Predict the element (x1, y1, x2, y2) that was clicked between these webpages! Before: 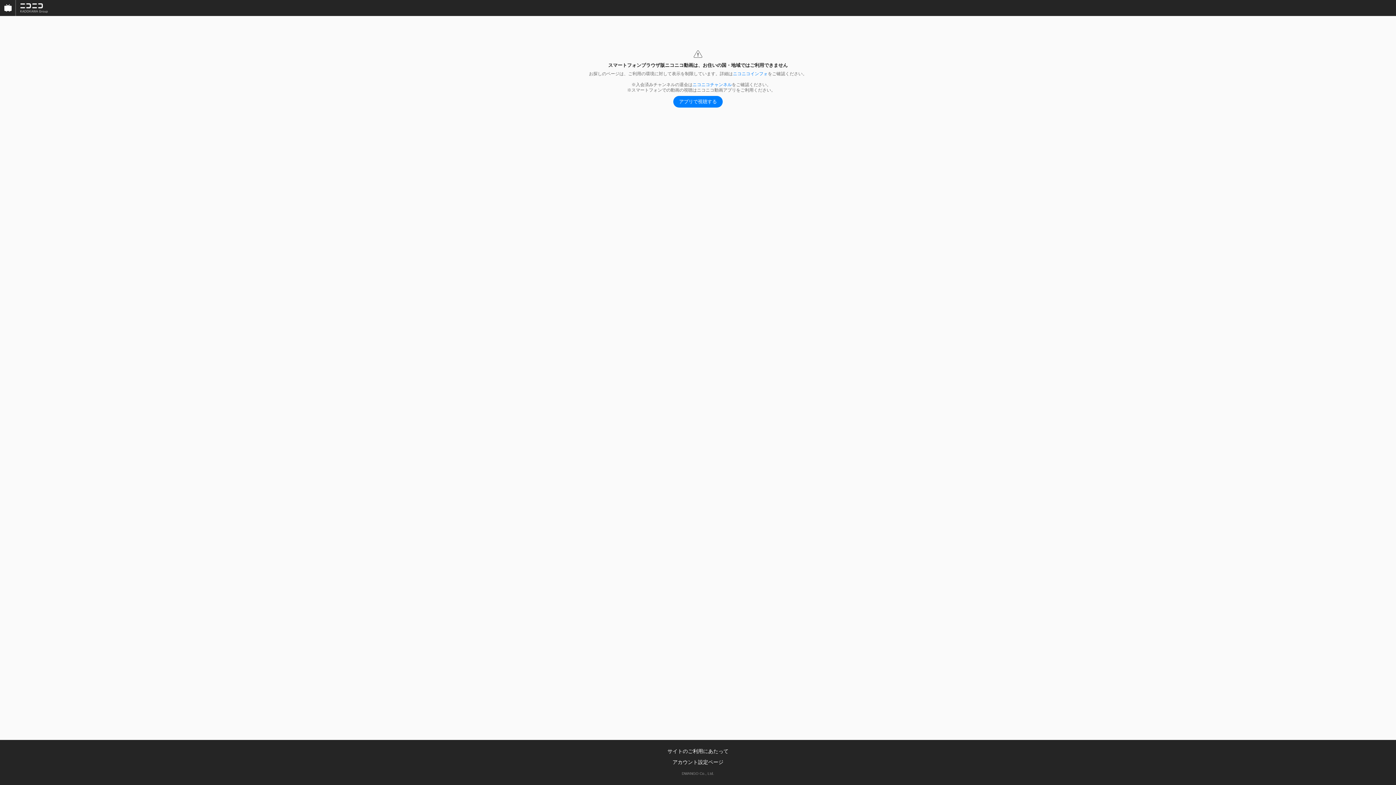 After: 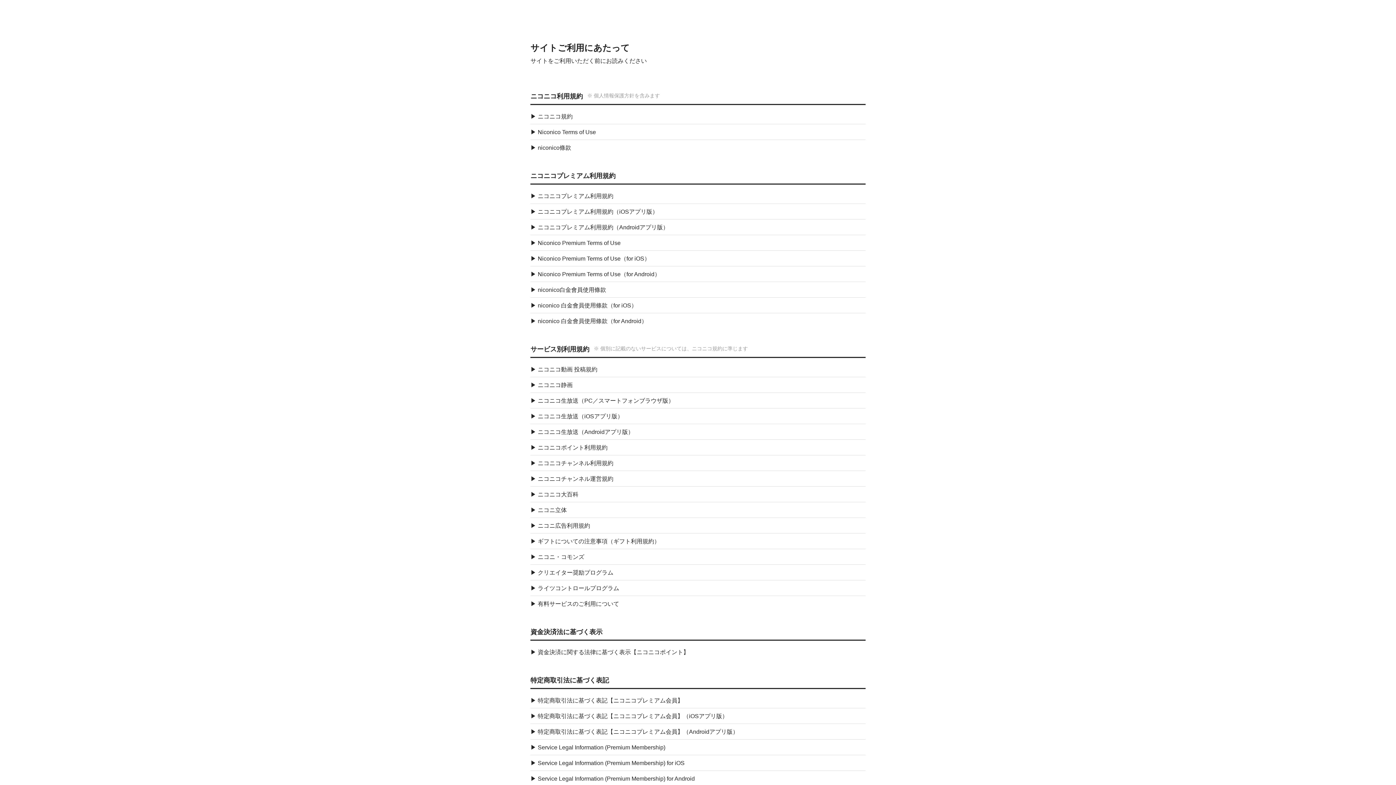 Action: label: サイトのご利用にあたって bbox: (667, 748, 728, 754)